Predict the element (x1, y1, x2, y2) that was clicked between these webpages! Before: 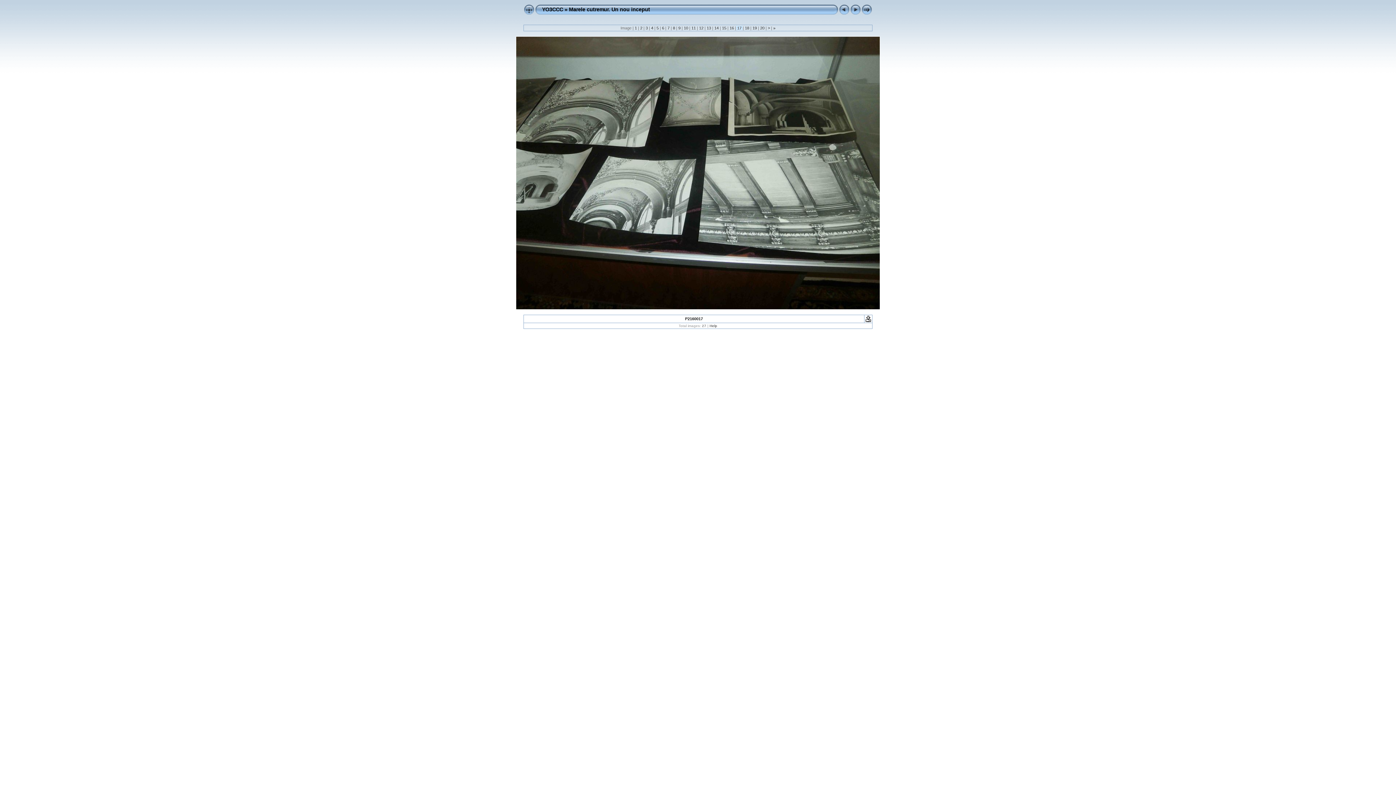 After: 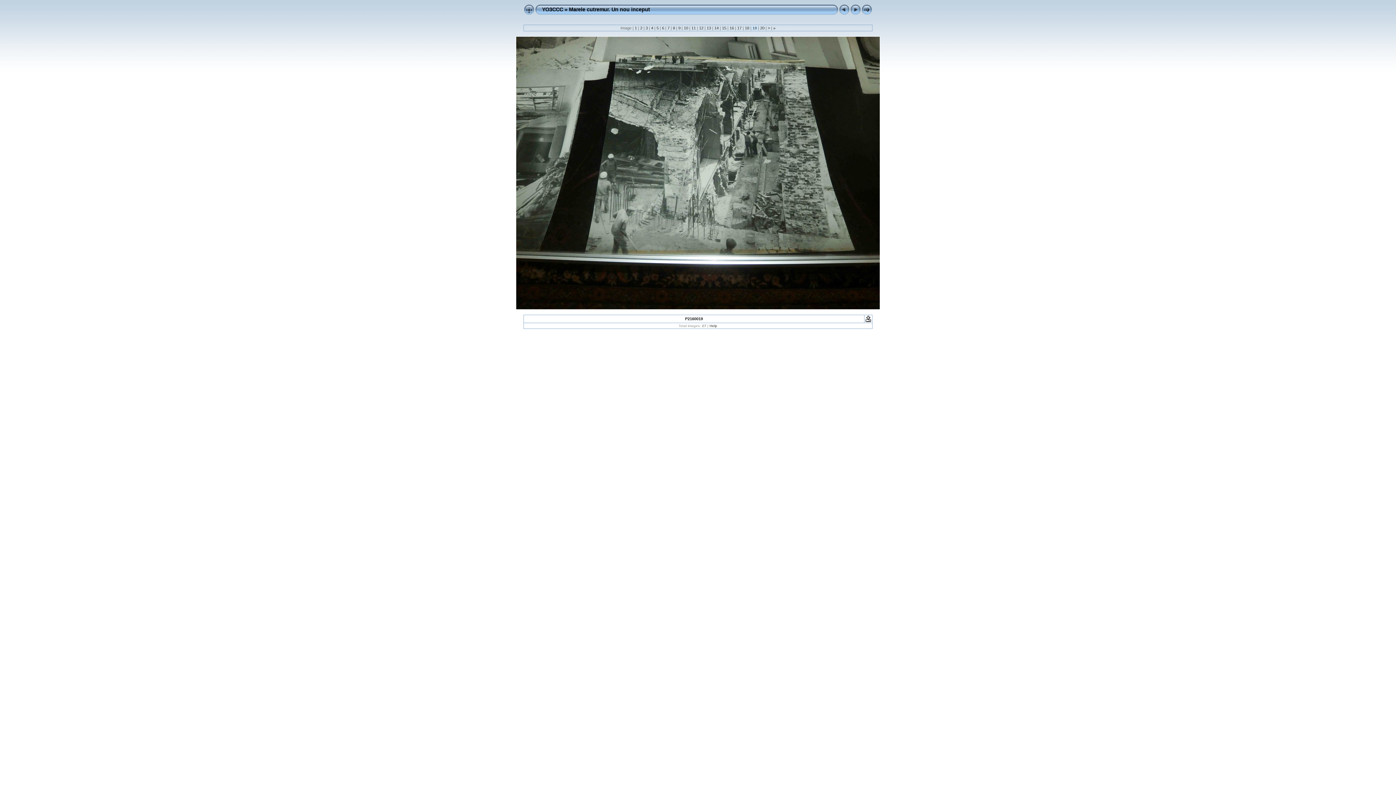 Action: bbox: (751, 25, 758, 30) label:  19 